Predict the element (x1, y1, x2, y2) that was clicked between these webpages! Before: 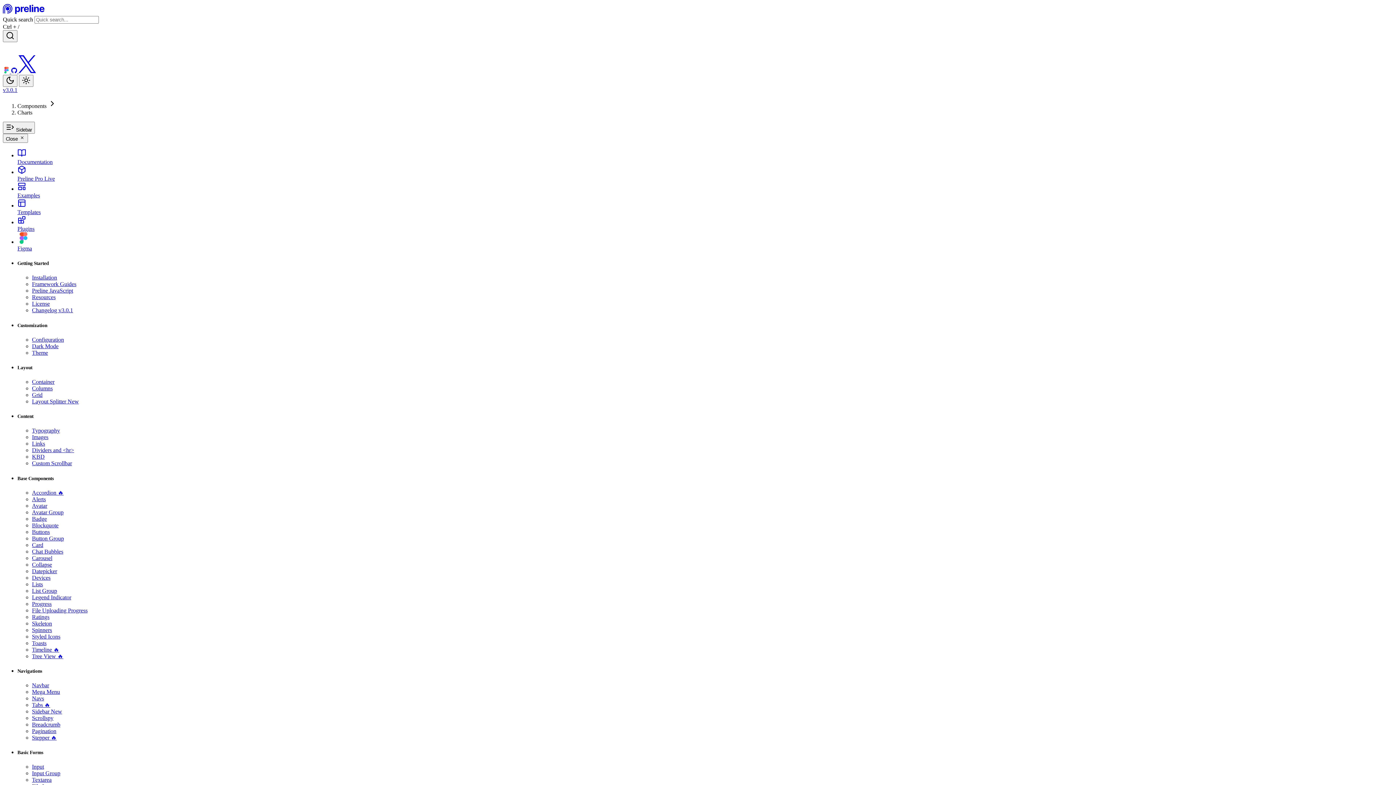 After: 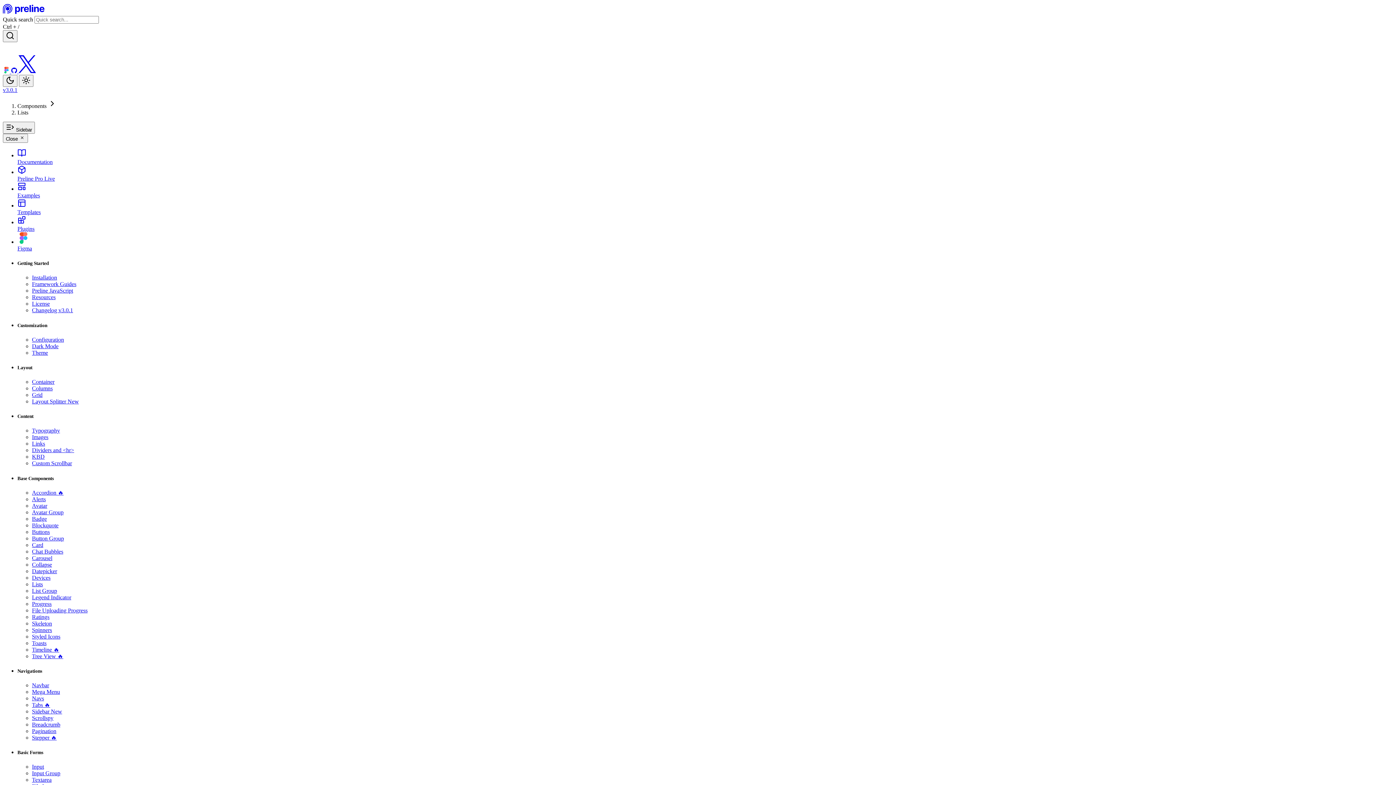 Action: label: Lists bbox: (32, 581, 42, 587)